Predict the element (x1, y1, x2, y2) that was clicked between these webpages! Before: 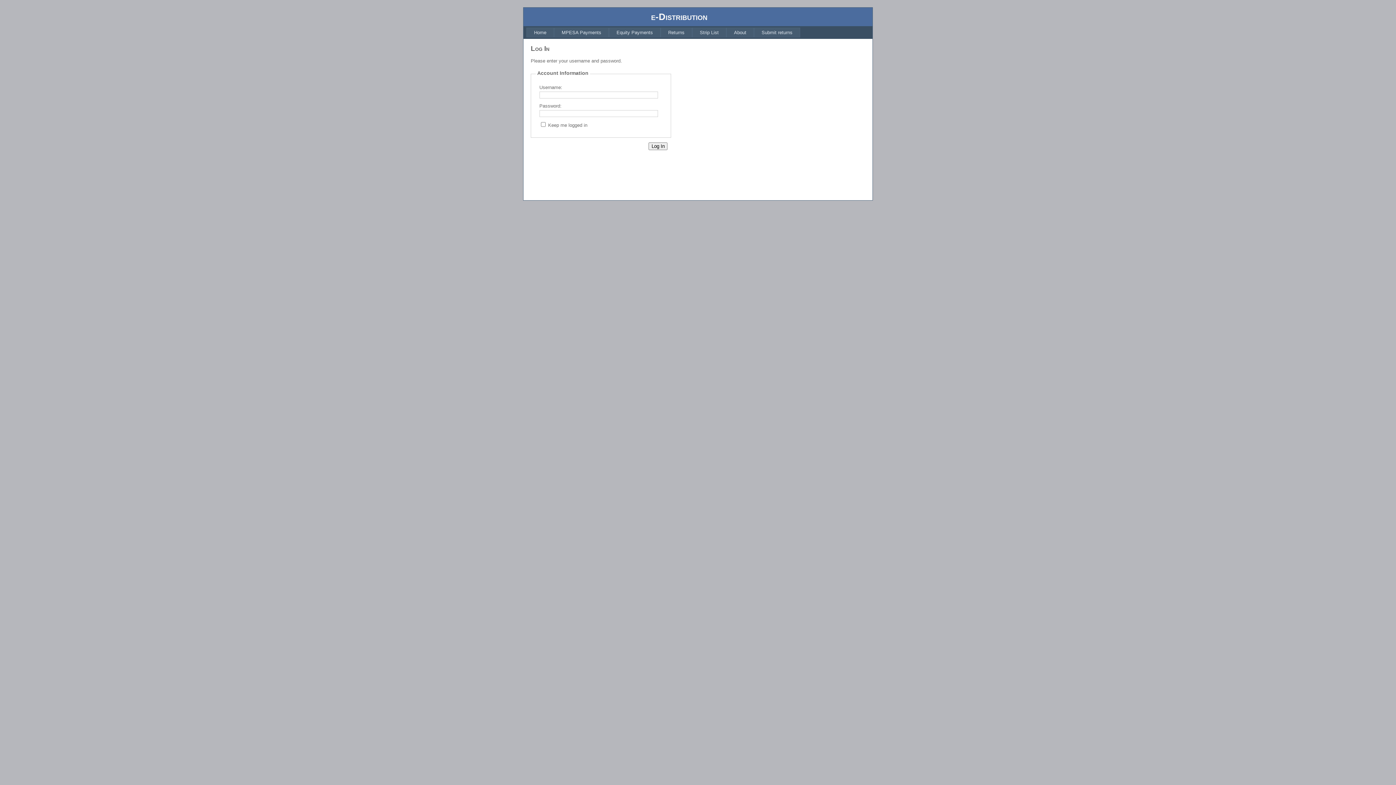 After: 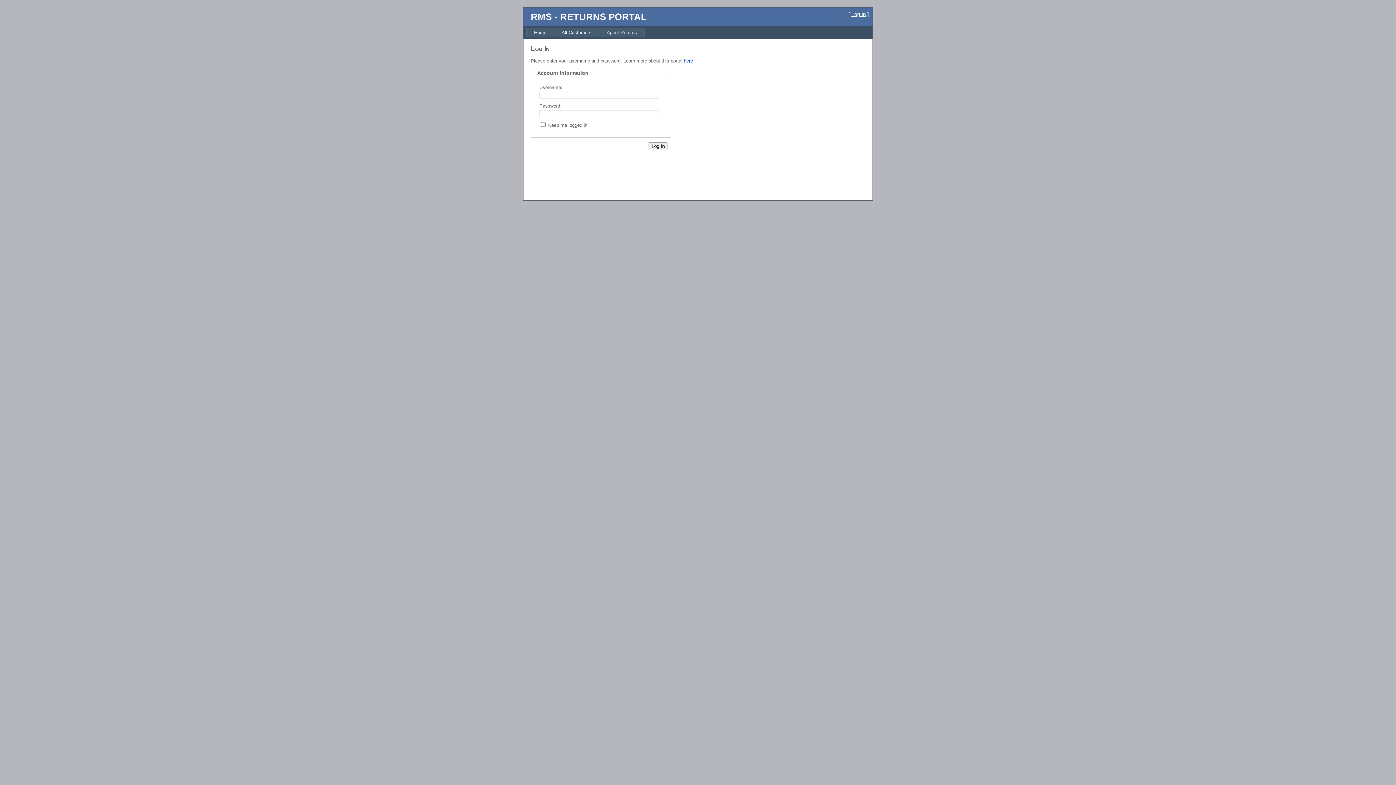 Action: bbox: (754, 27, 800, 37) label: Submit returns